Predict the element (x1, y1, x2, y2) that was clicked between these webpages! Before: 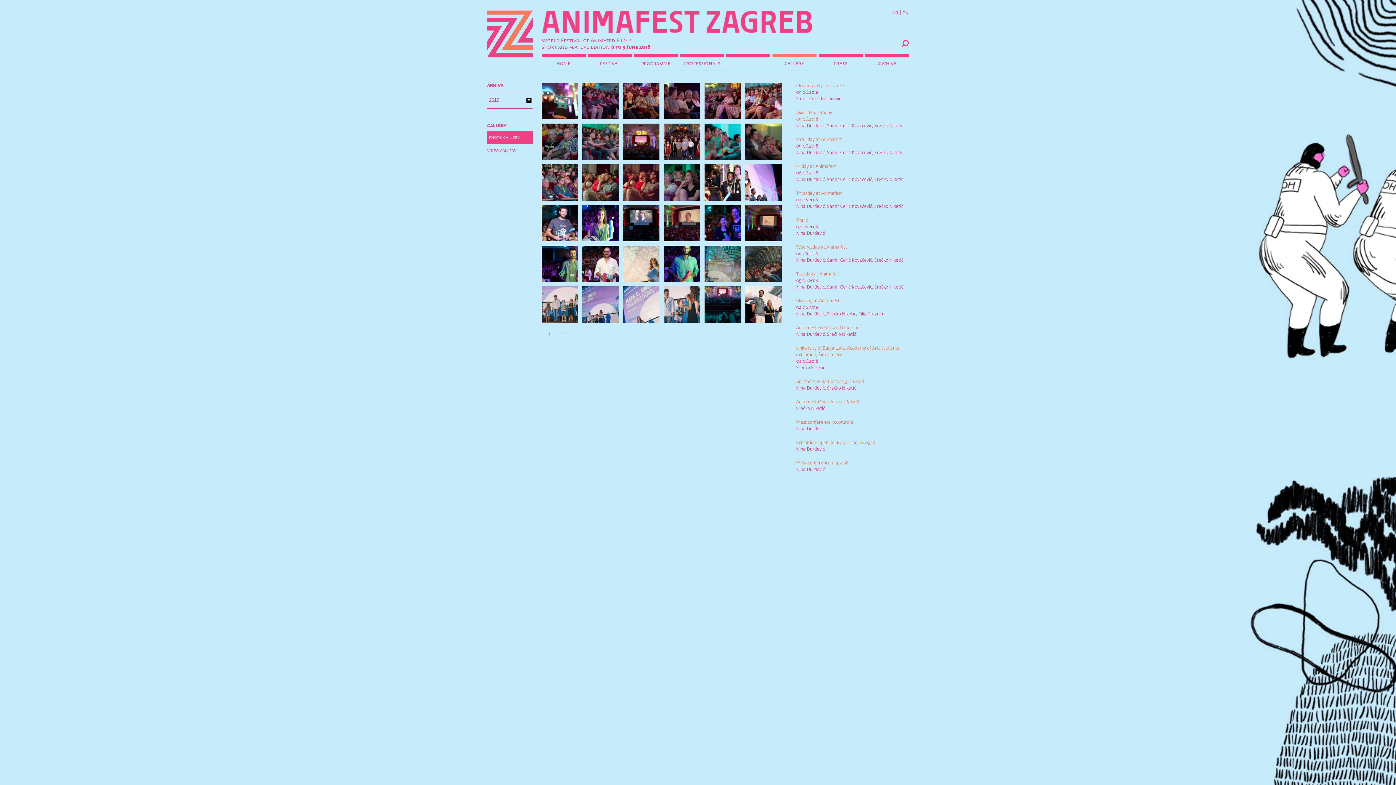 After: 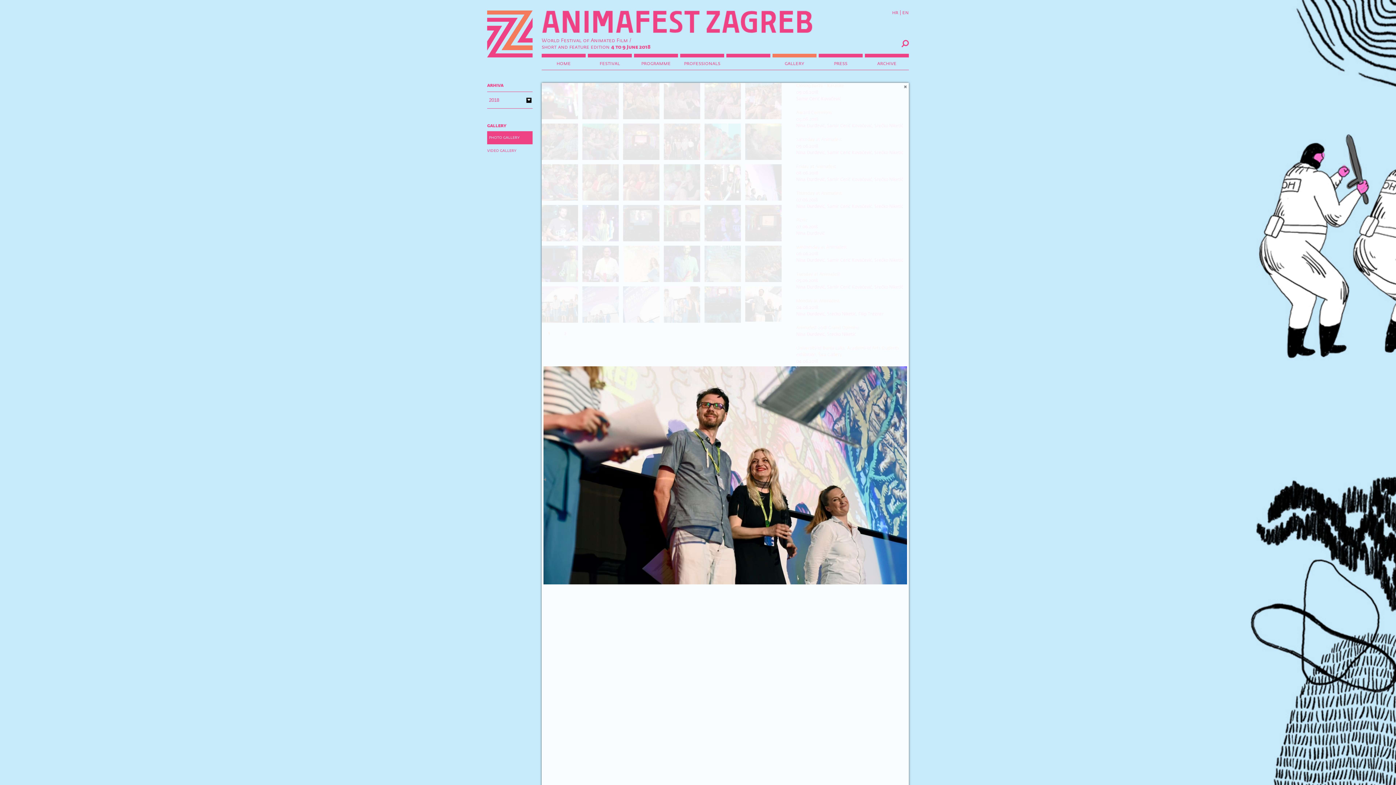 Action: bbox: (745, 319, 781, 324)